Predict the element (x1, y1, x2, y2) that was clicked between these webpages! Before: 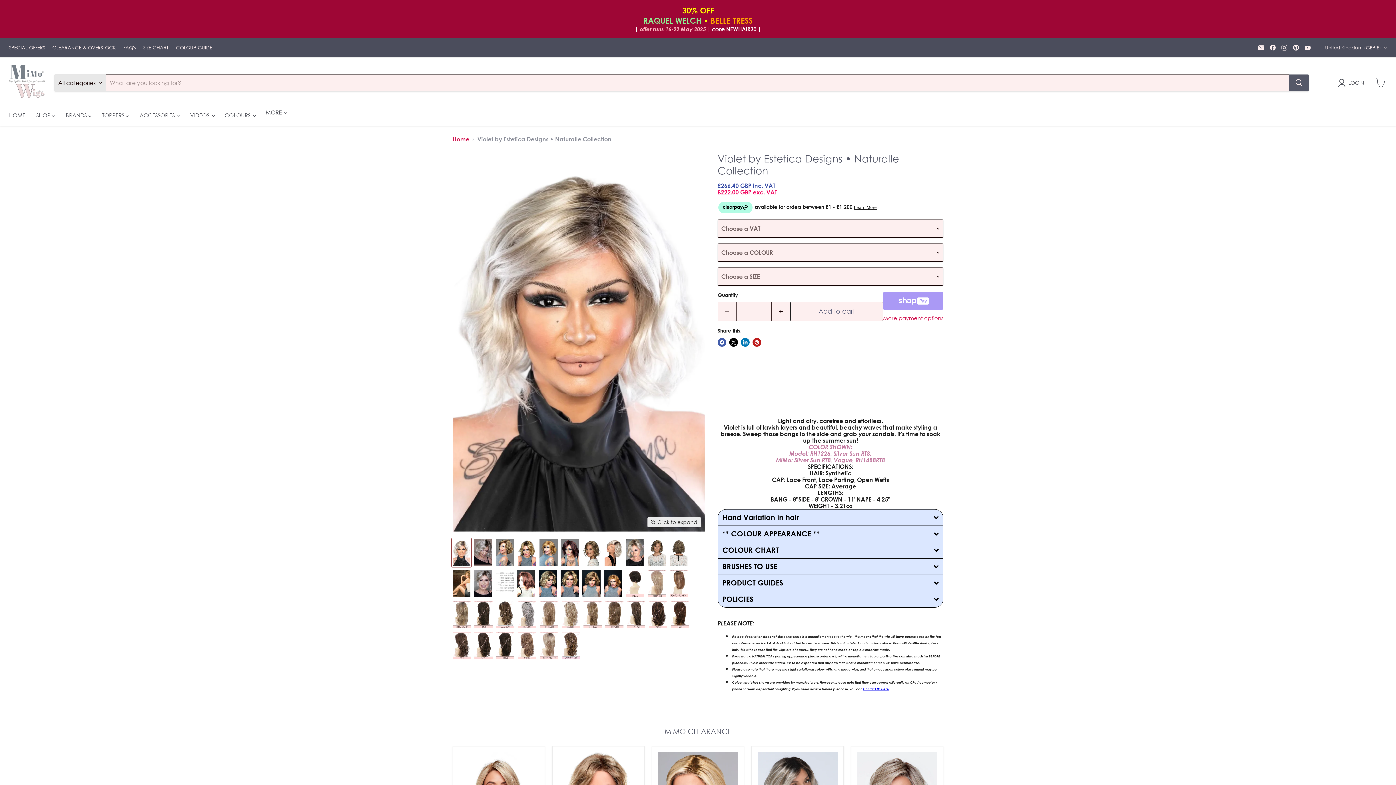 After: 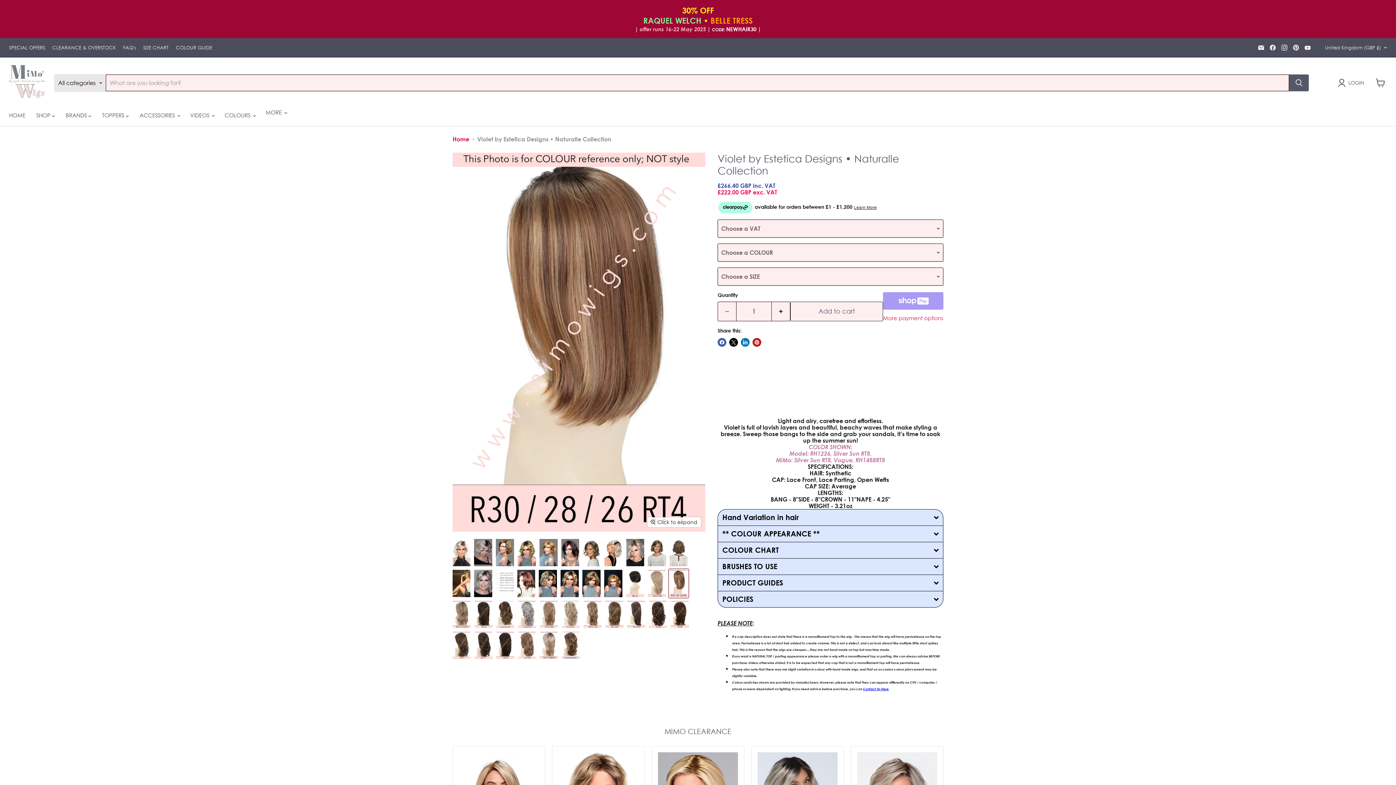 Action: label: Violet by Estetica Designs • Naturalle Collection thumbnail bbox: (668, 569, 688, 598)